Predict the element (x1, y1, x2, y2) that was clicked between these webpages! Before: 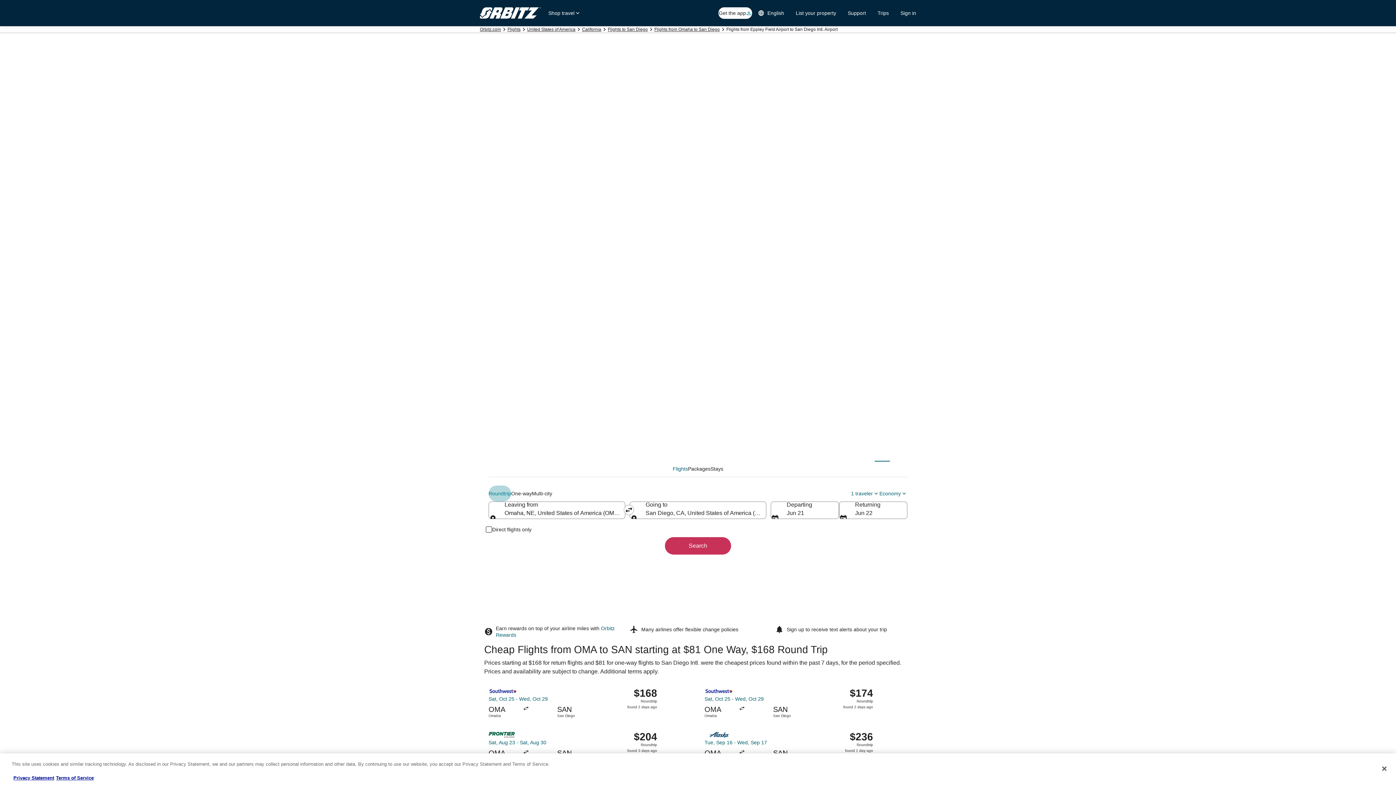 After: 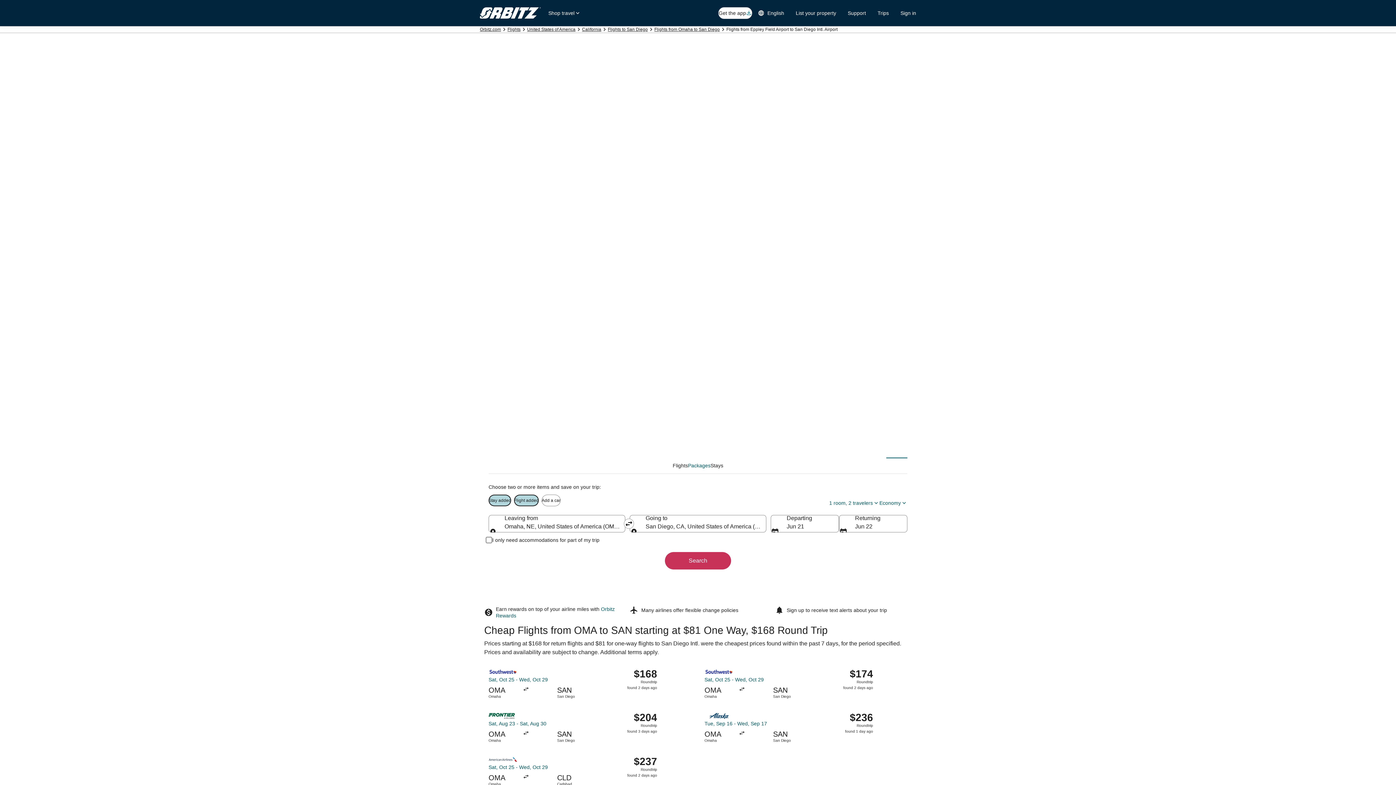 Action: bbox: (688, 461, 710, 477) label: Packages